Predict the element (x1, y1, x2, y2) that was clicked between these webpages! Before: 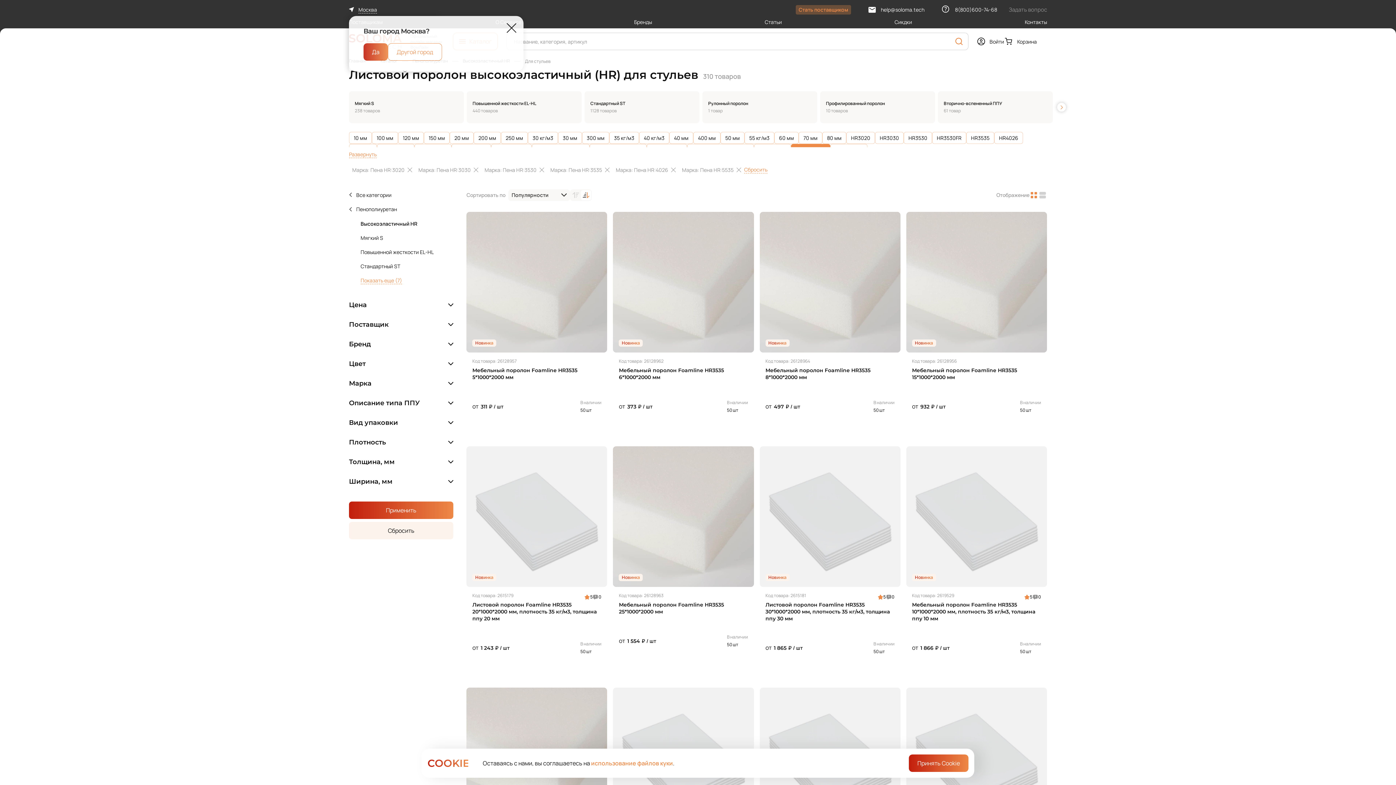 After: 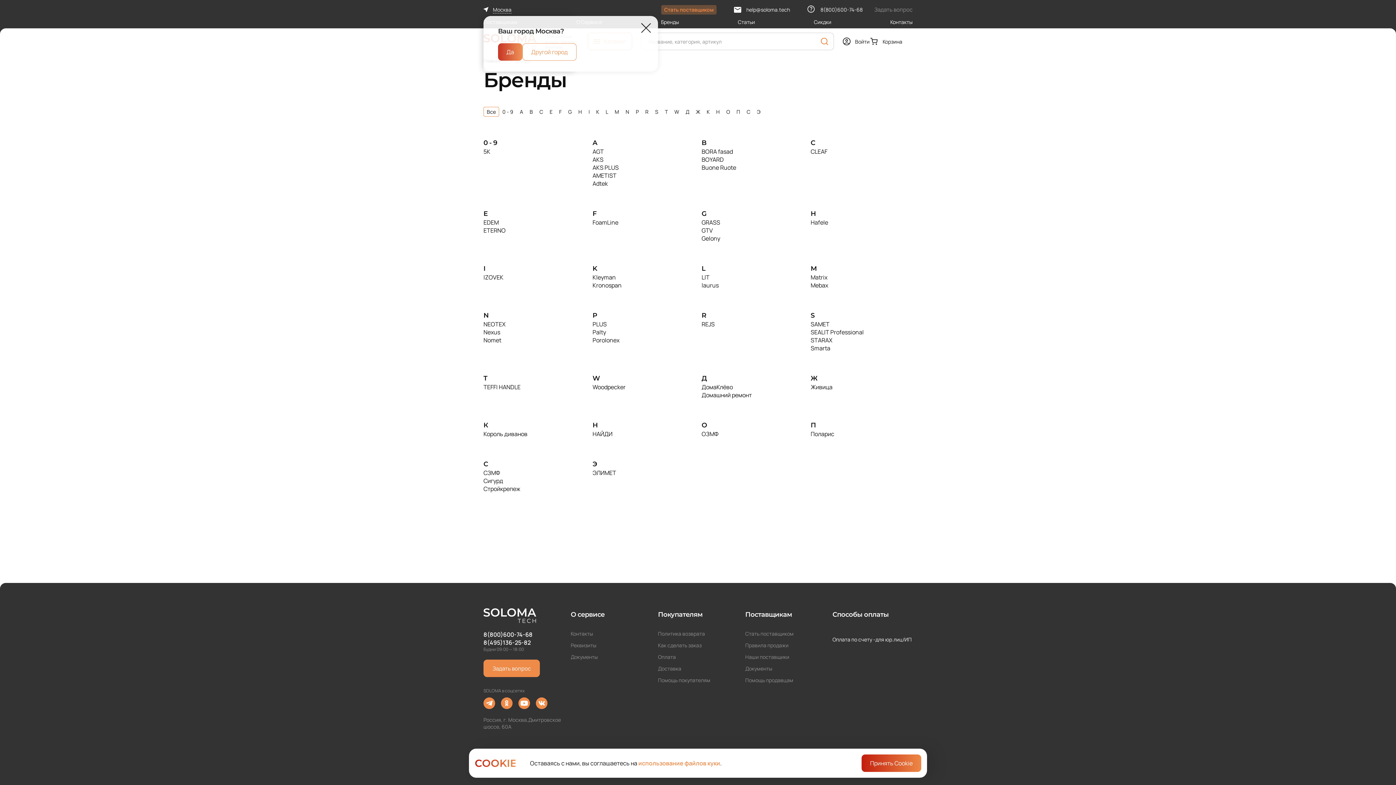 Action: bbox: (634, 18, 652, 25) label: Бренды